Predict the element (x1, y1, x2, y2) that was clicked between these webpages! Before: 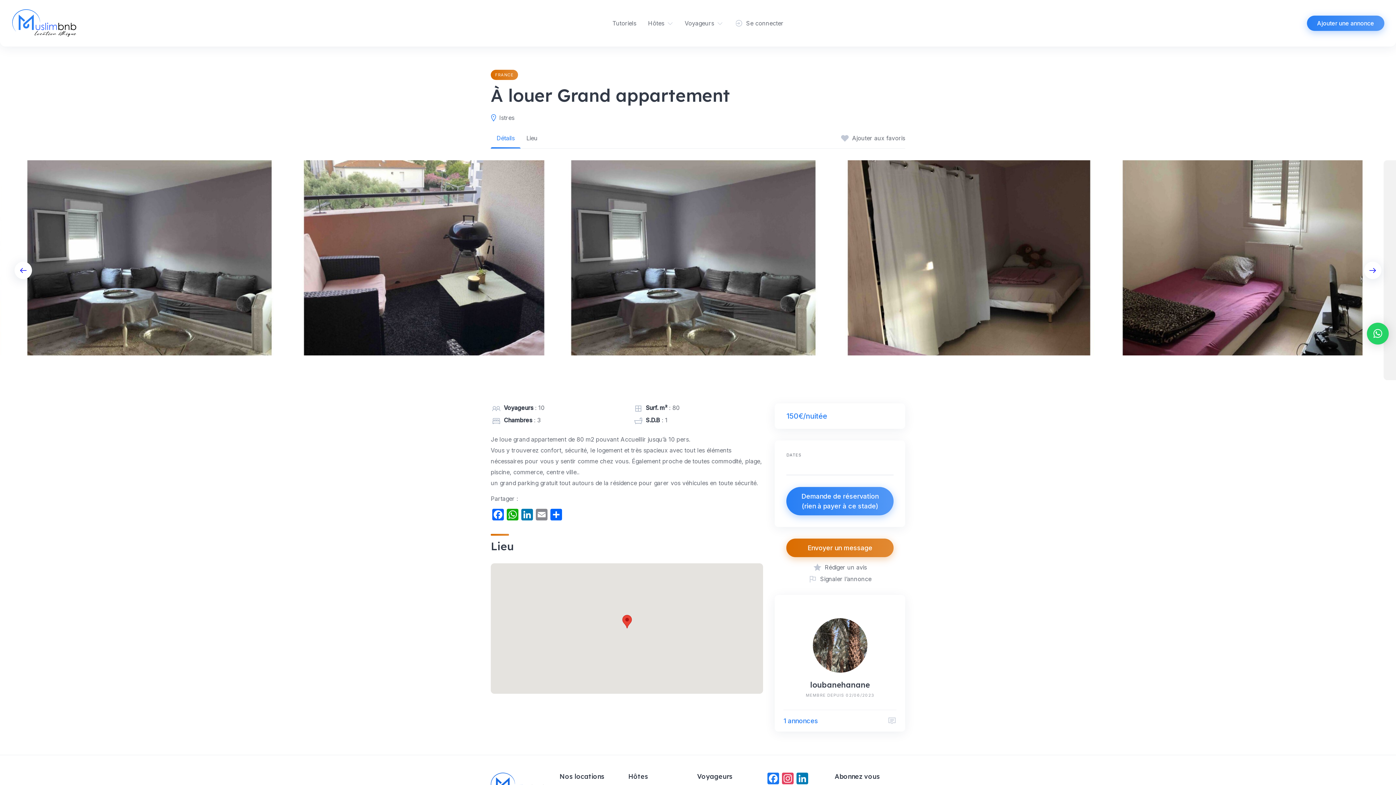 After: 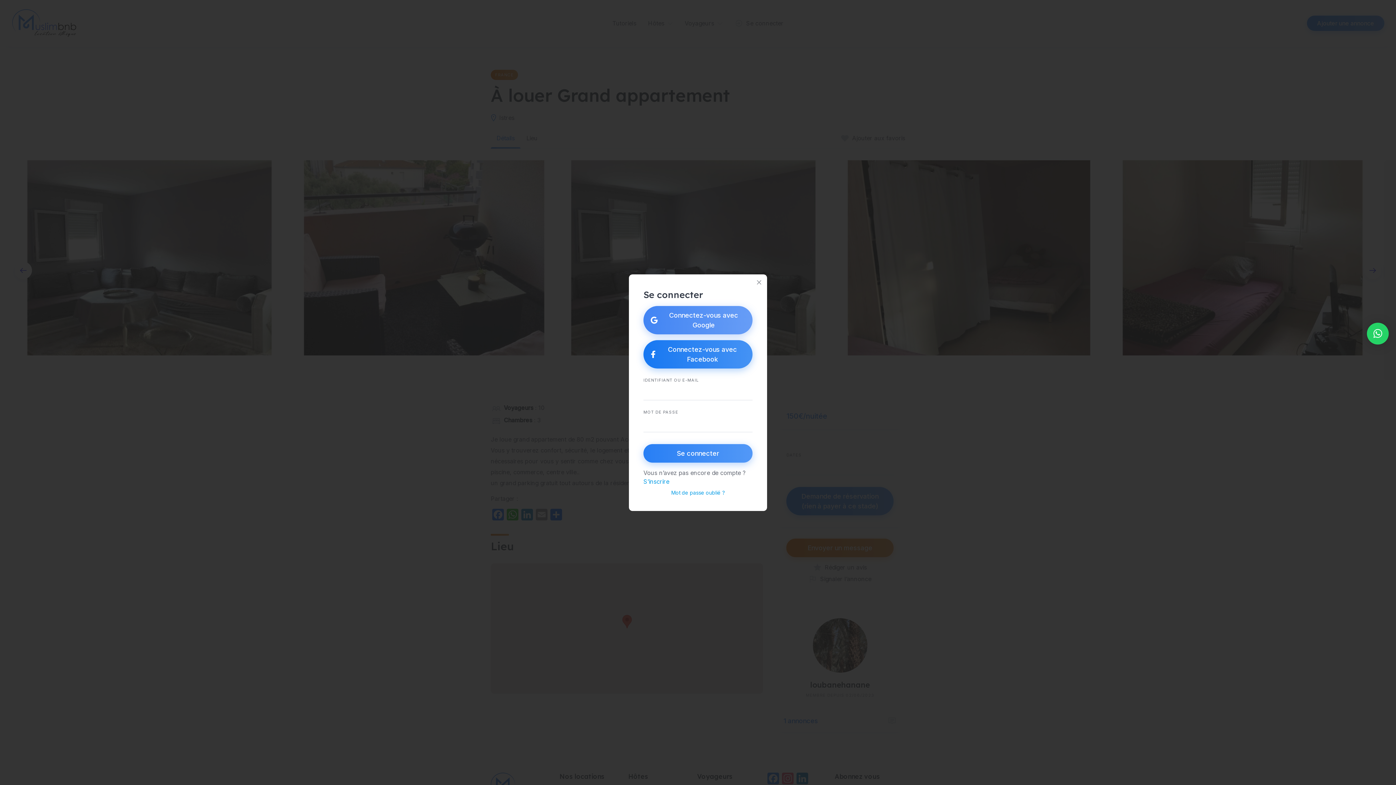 Action: bbox: (734, 18, 783, 27) label: Se connecter